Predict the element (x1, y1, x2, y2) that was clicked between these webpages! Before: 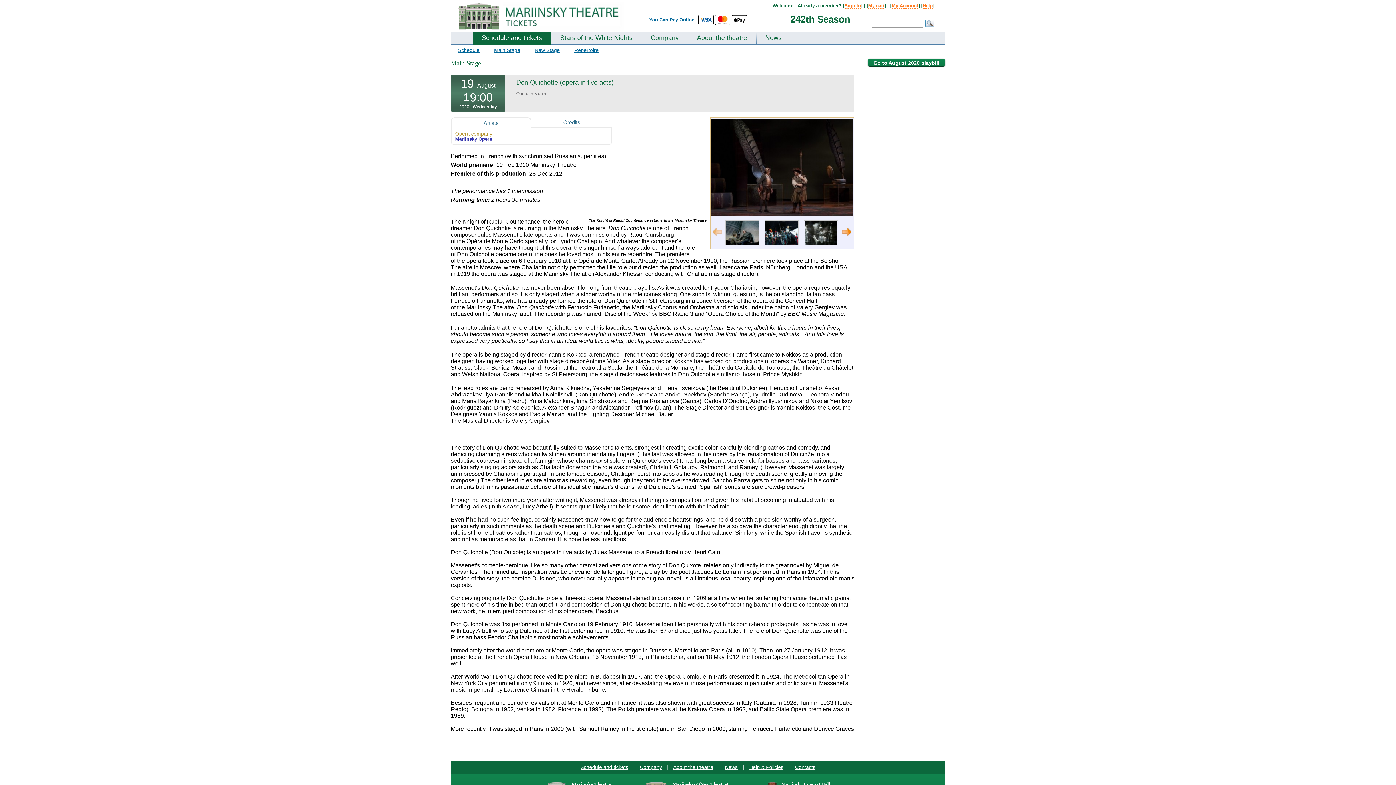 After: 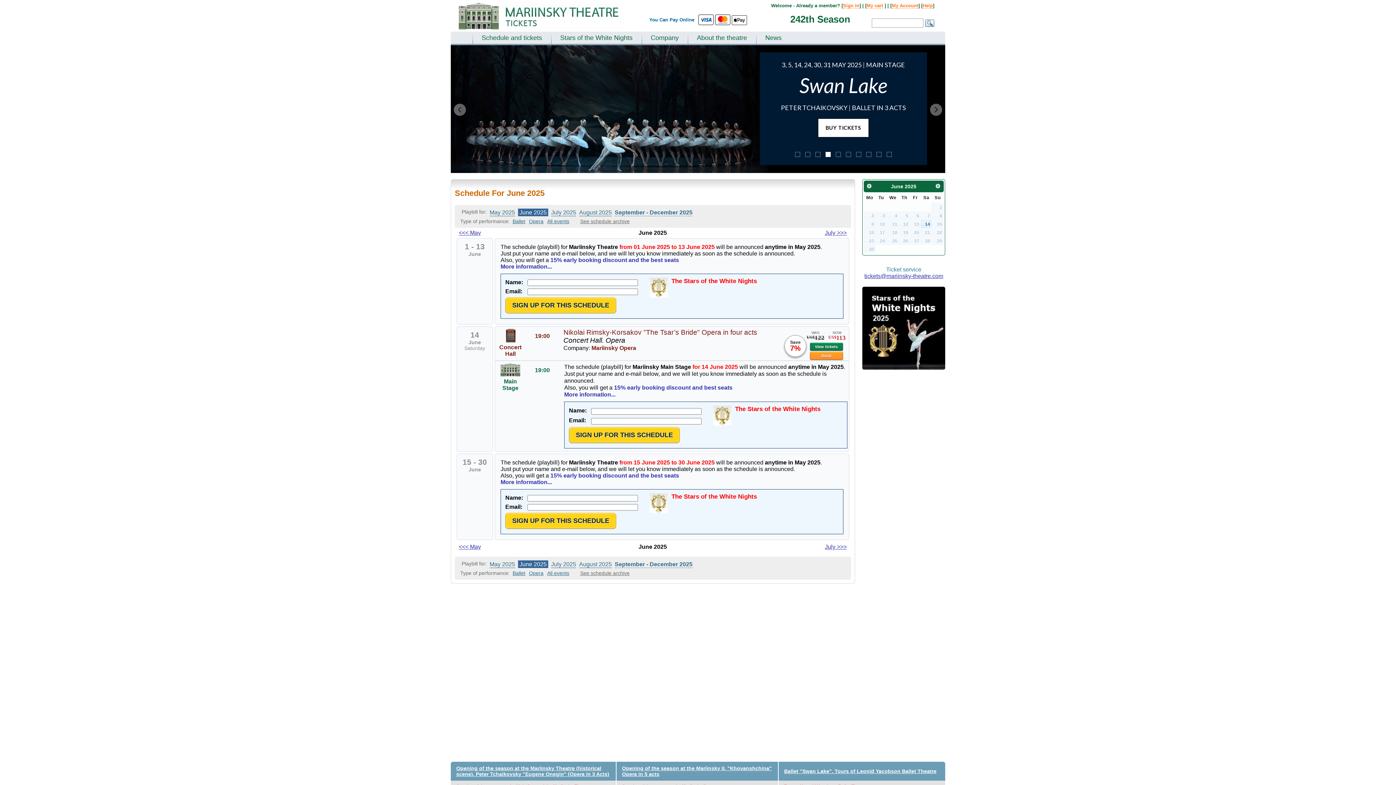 Action: bbox: (450, 26, 624, 31)